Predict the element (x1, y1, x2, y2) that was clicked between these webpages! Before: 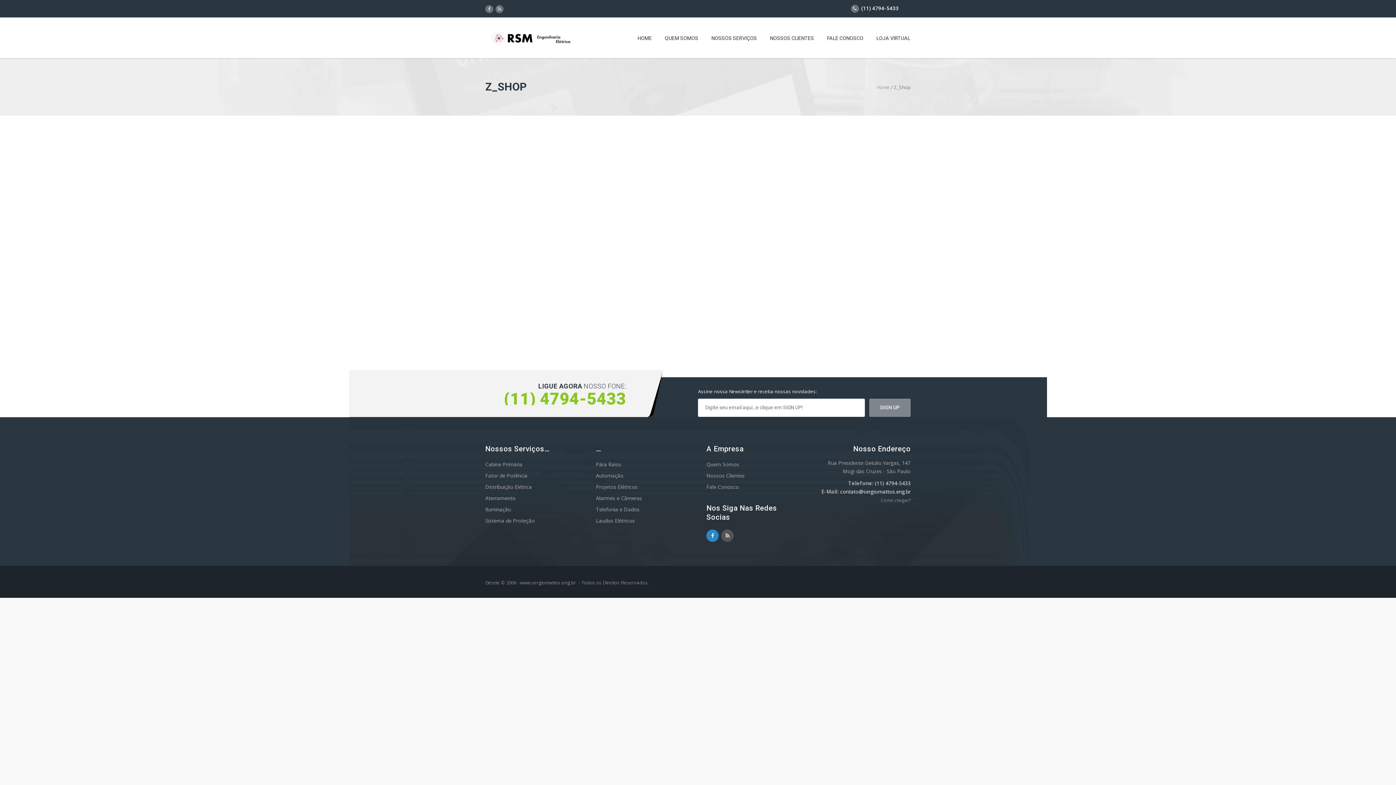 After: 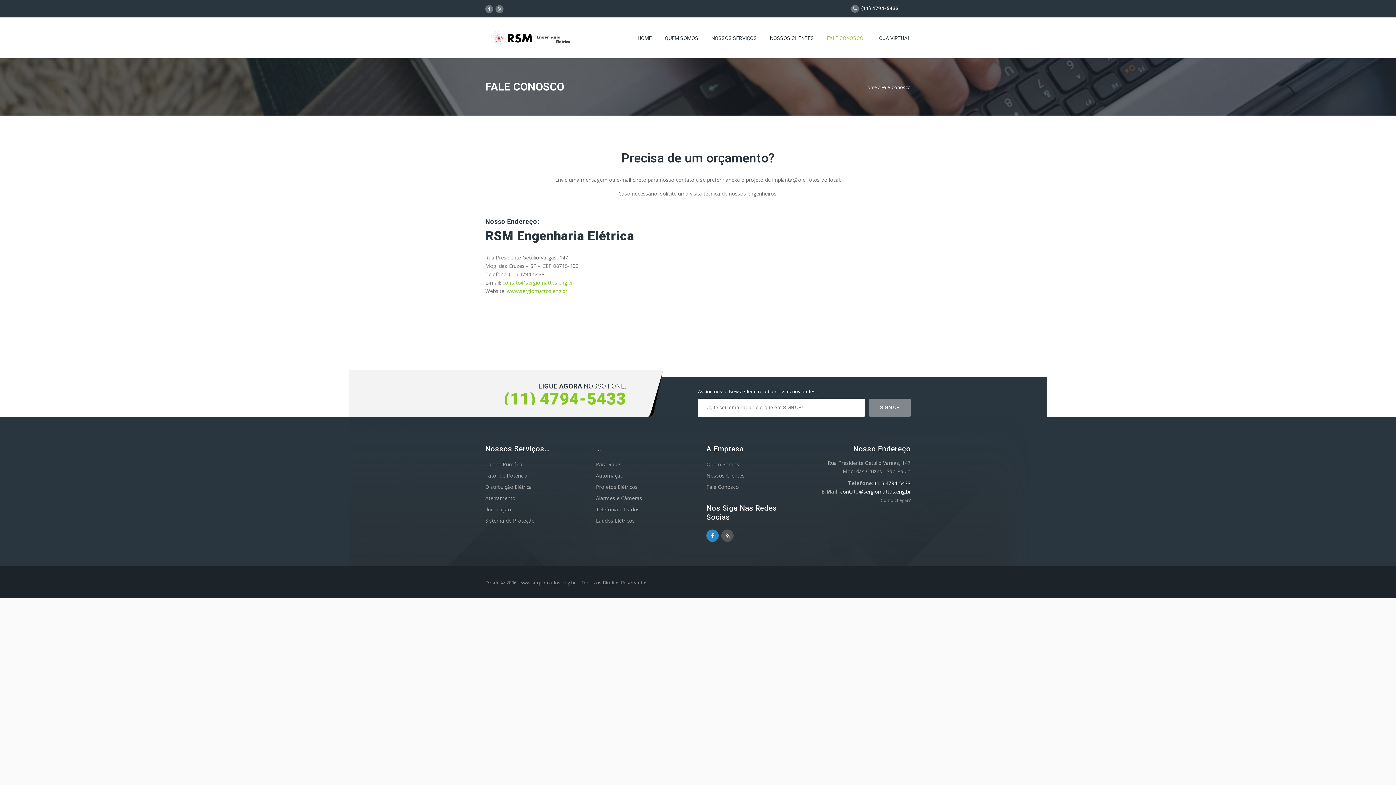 Action: label: FALE CONOSCO bbox: (820, 27, 870, 49)